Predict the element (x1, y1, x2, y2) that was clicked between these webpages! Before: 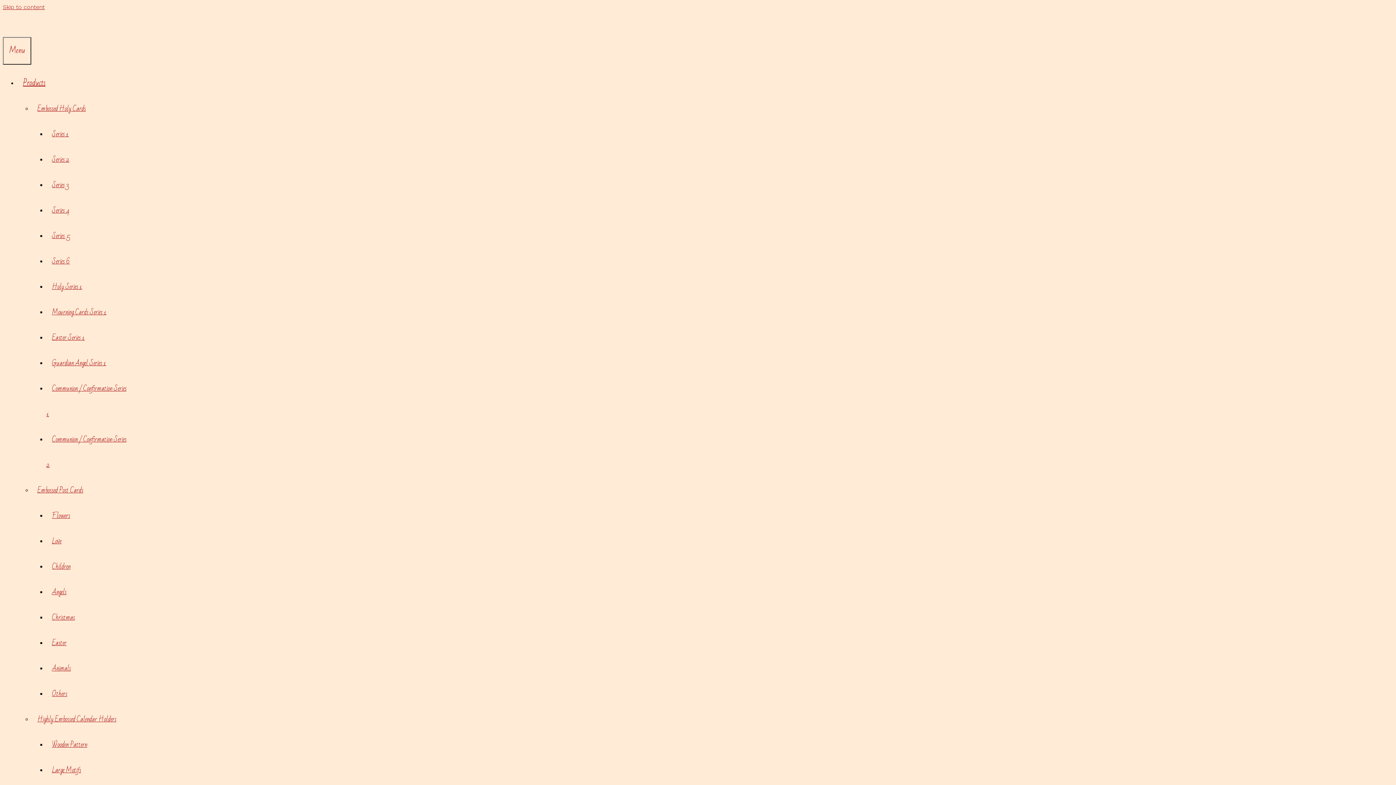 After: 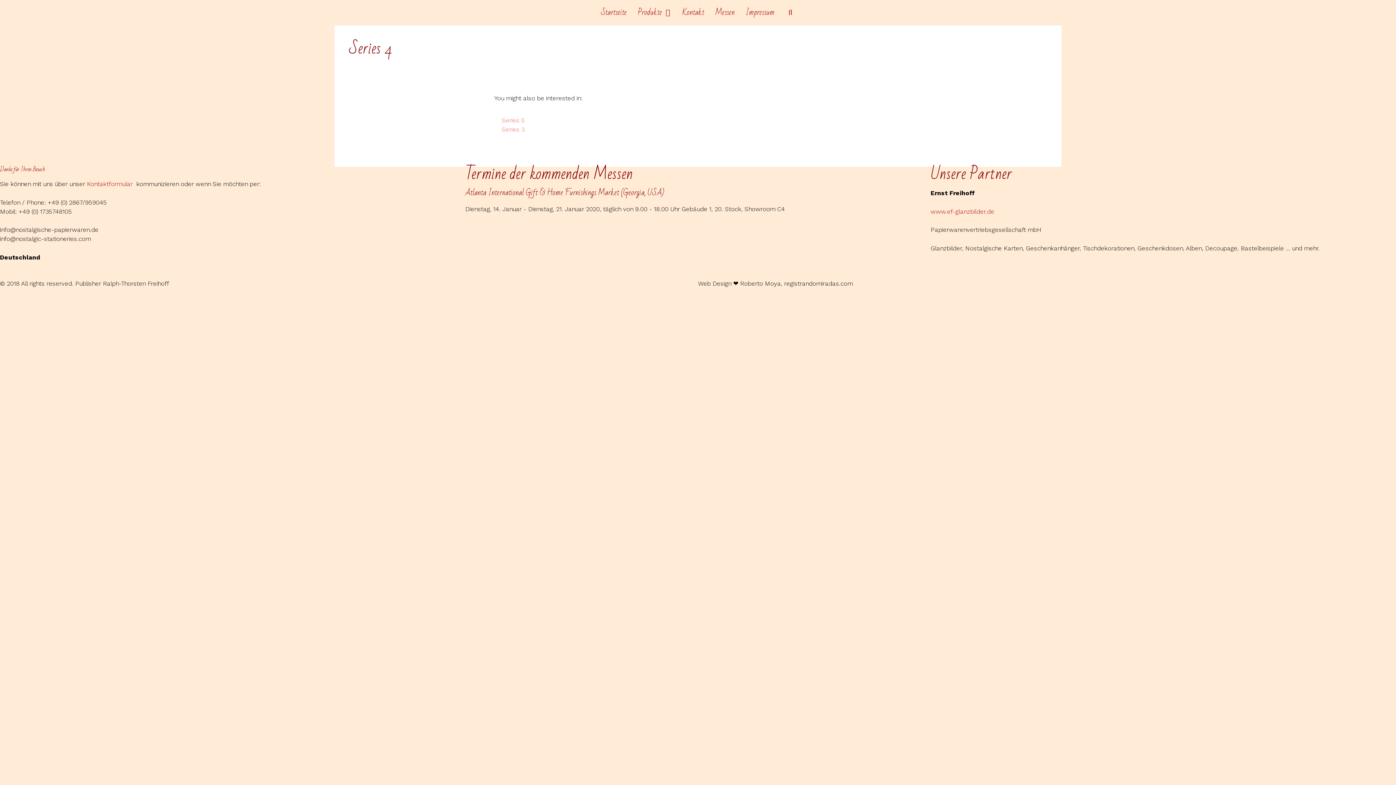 Action: label: Series 4 bbox: (46, 204, 74, 216)